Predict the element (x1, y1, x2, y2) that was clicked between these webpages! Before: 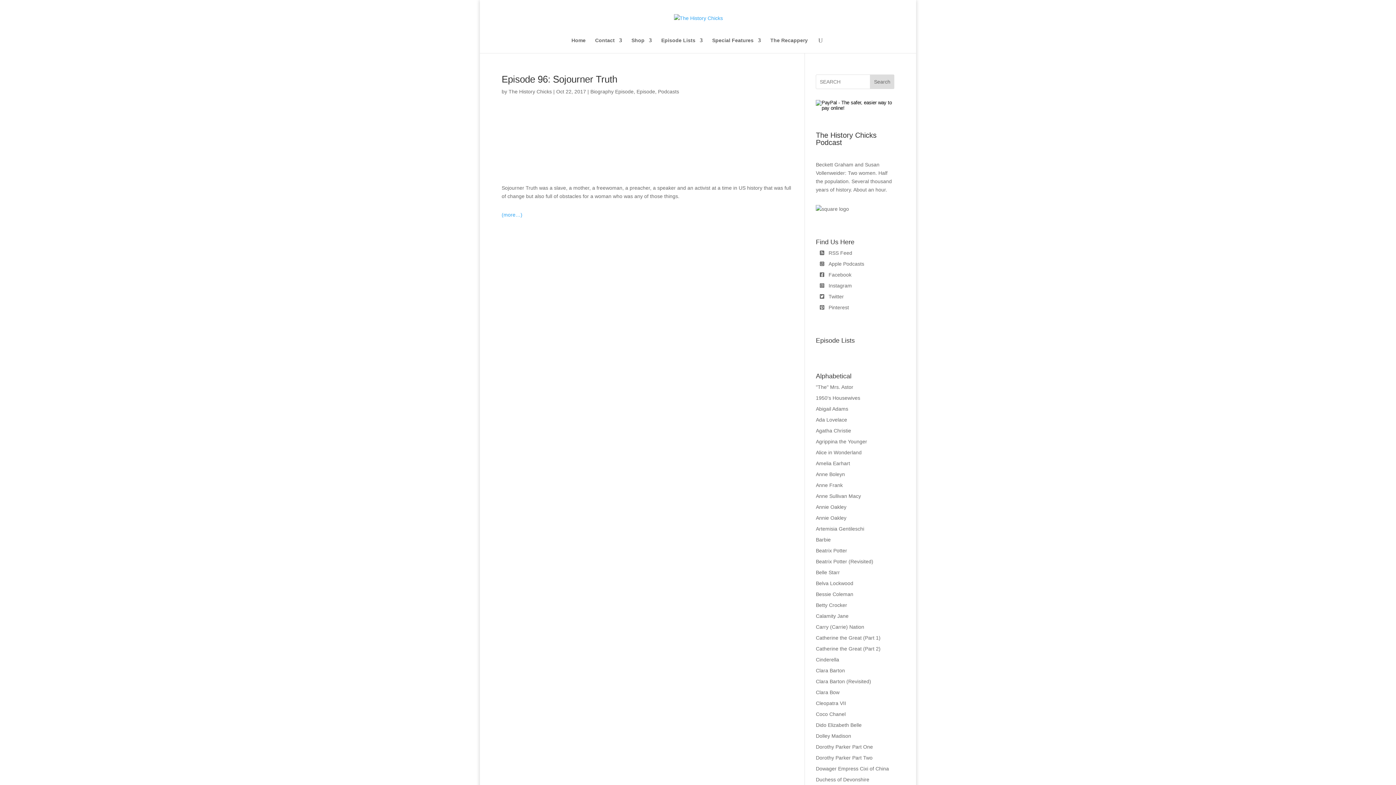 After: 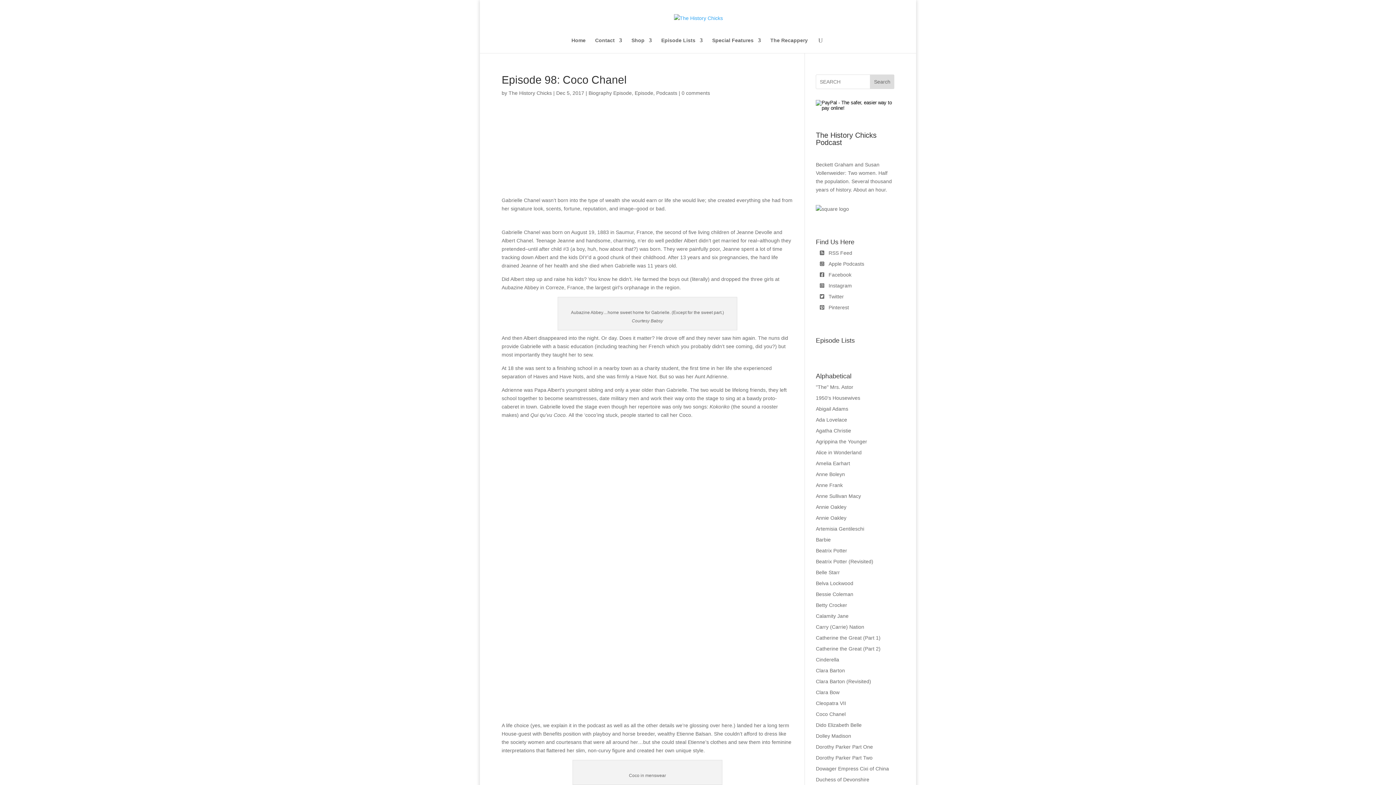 Action: bbox: (816, 711, 845, 717) label: Coco Chanel